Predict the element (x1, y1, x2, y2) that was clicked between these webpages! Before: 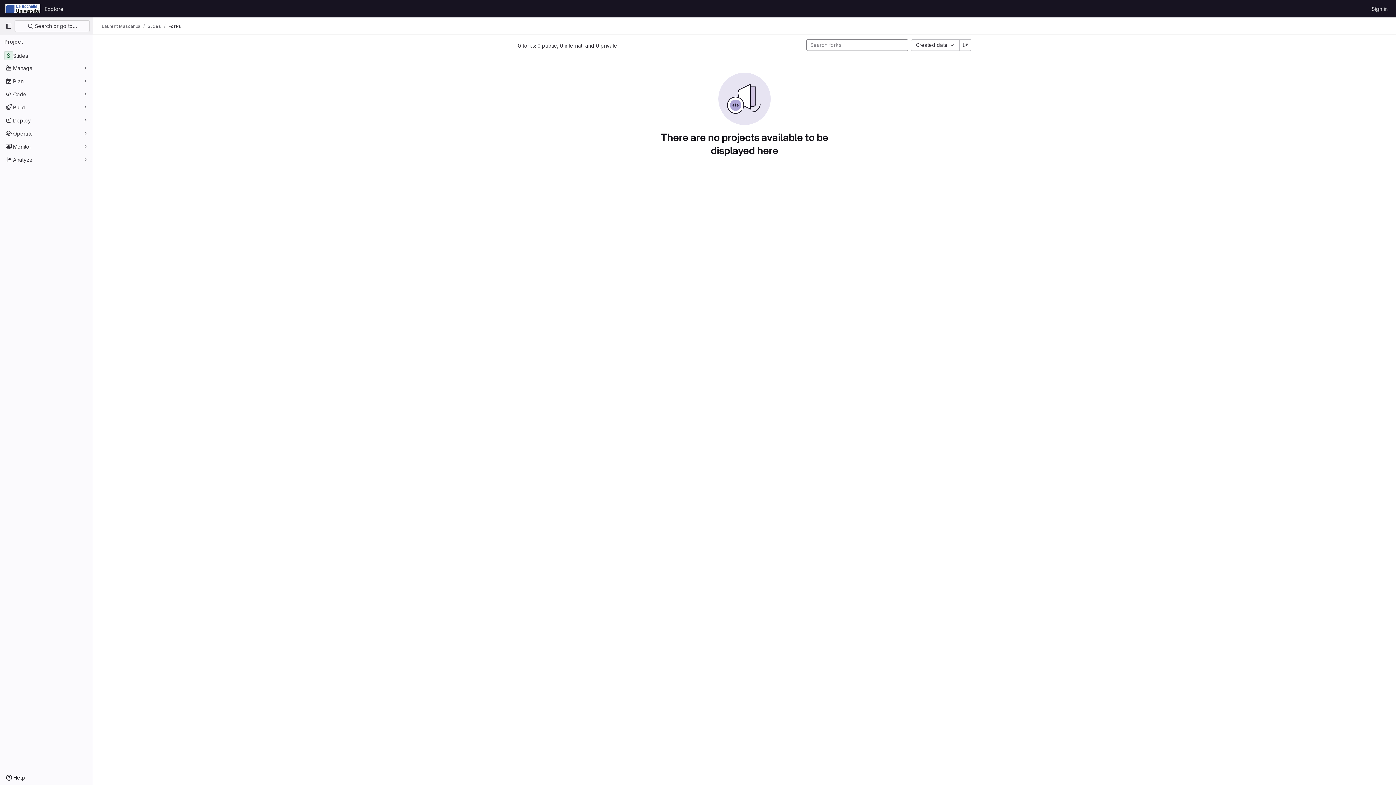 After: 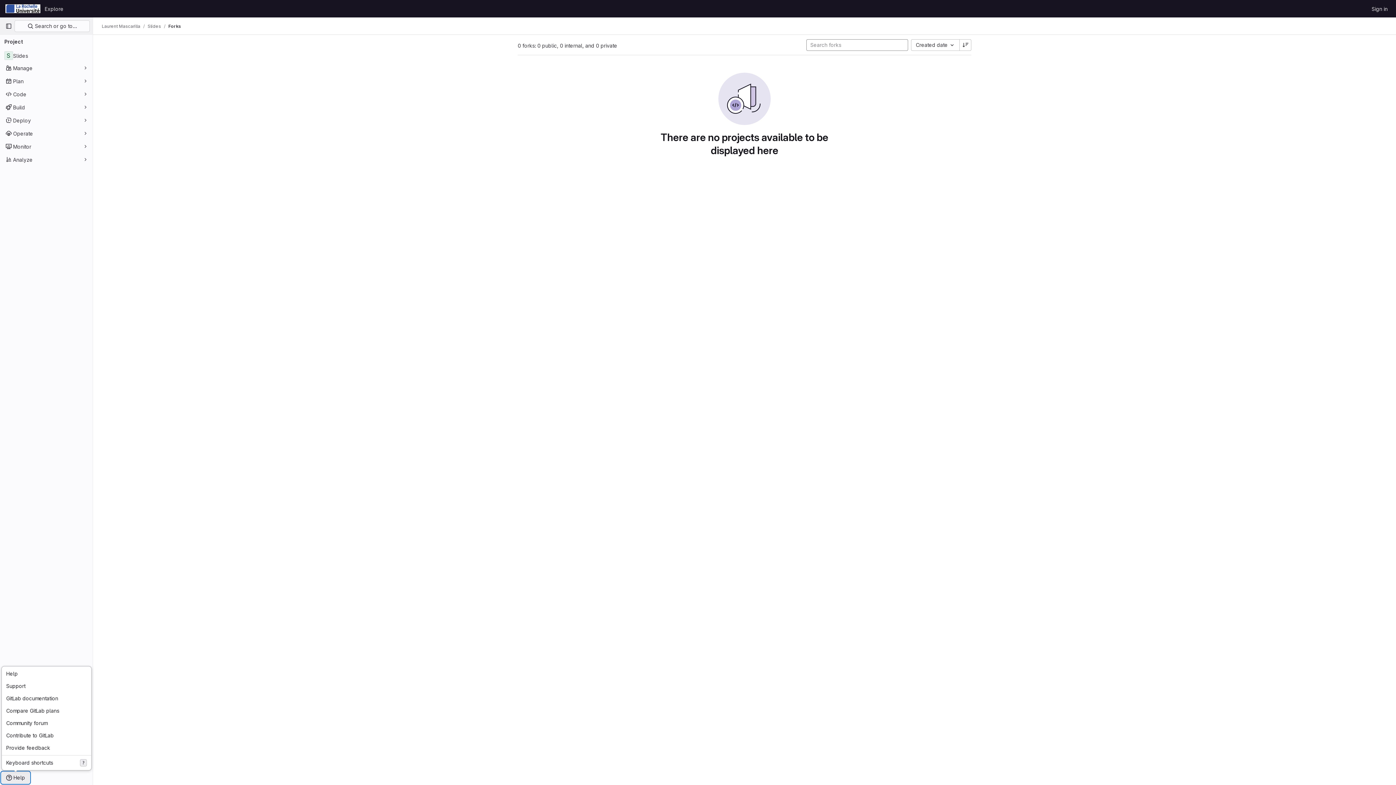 Action: bbox: (1, 772, 29, 784) label: Help